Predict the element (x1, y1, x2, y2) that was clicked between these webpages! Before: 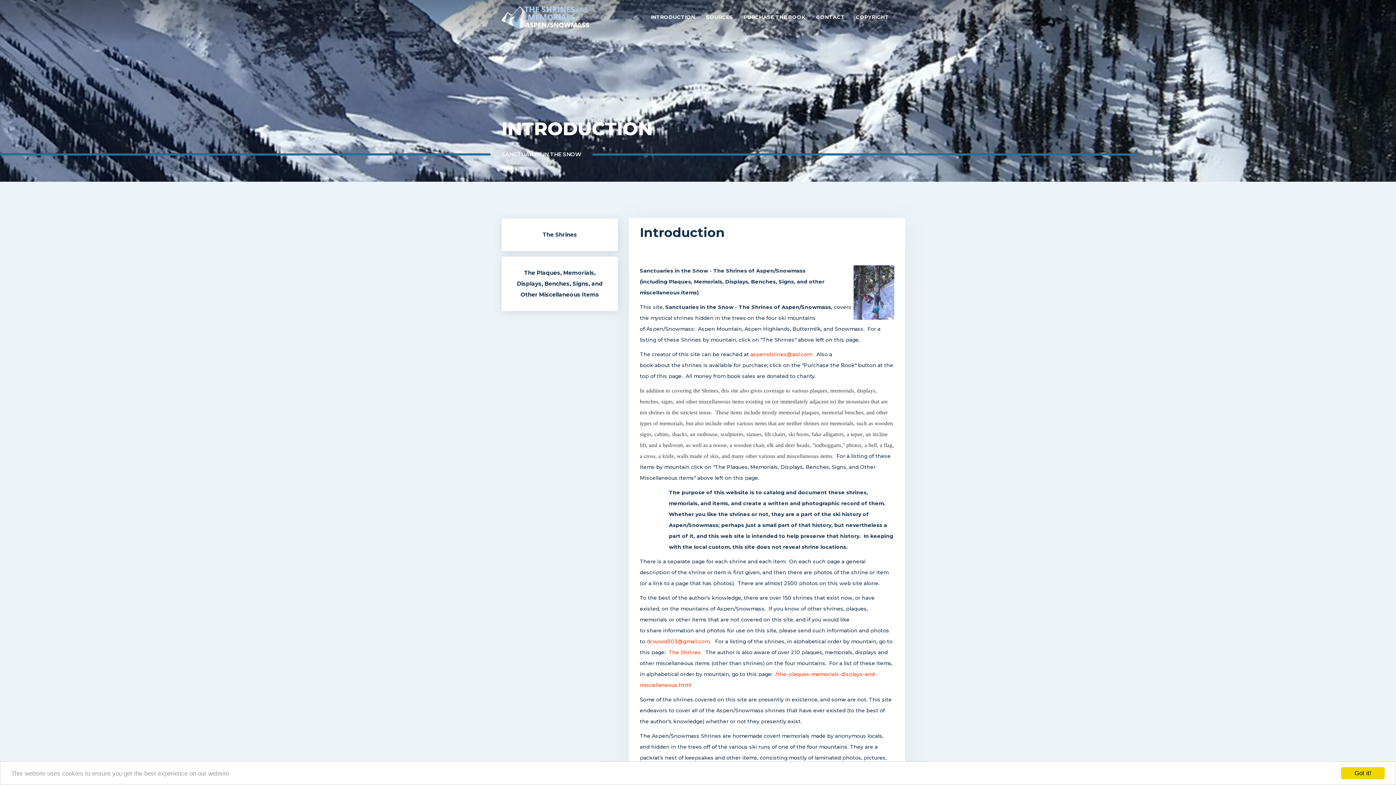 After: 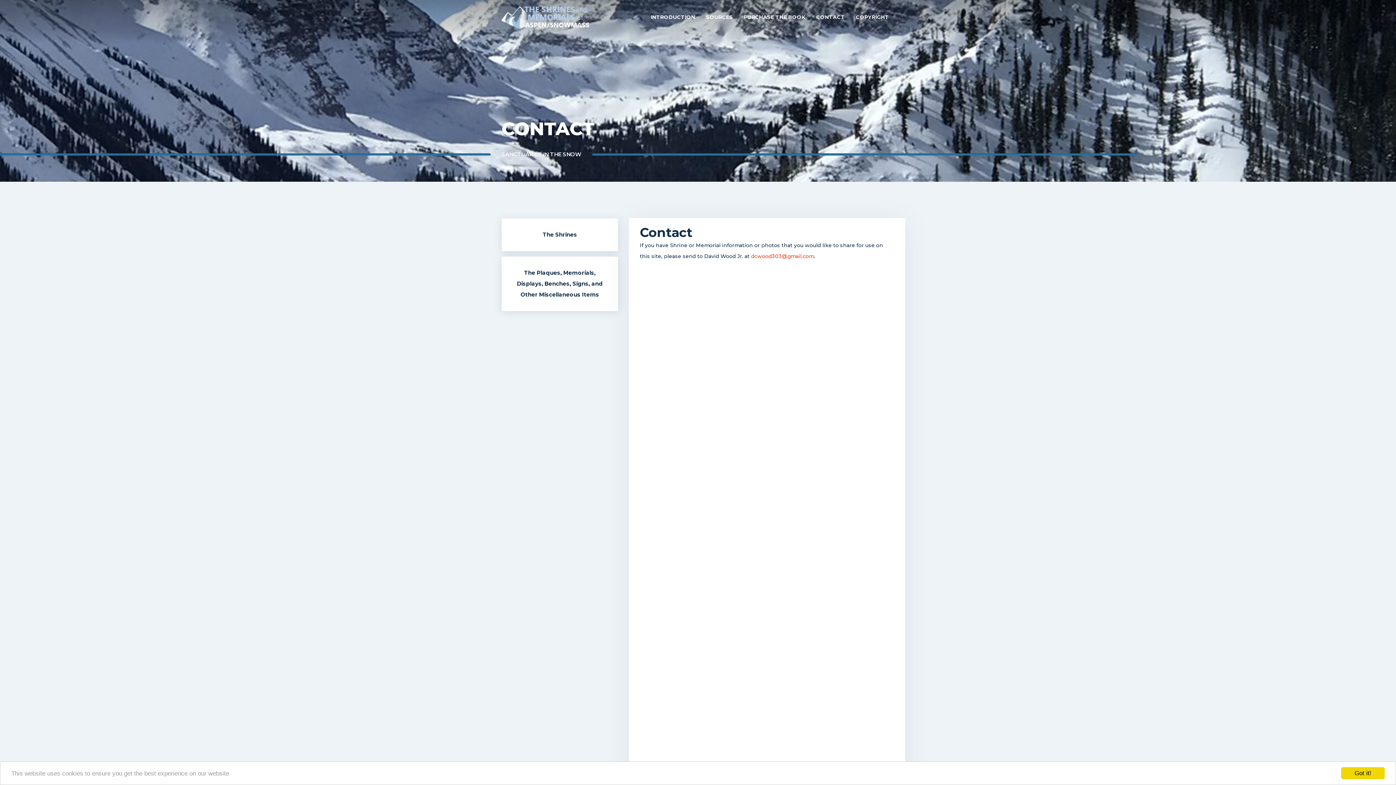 Action: label: CONTACT bbox: (810, 0, 850, 43)